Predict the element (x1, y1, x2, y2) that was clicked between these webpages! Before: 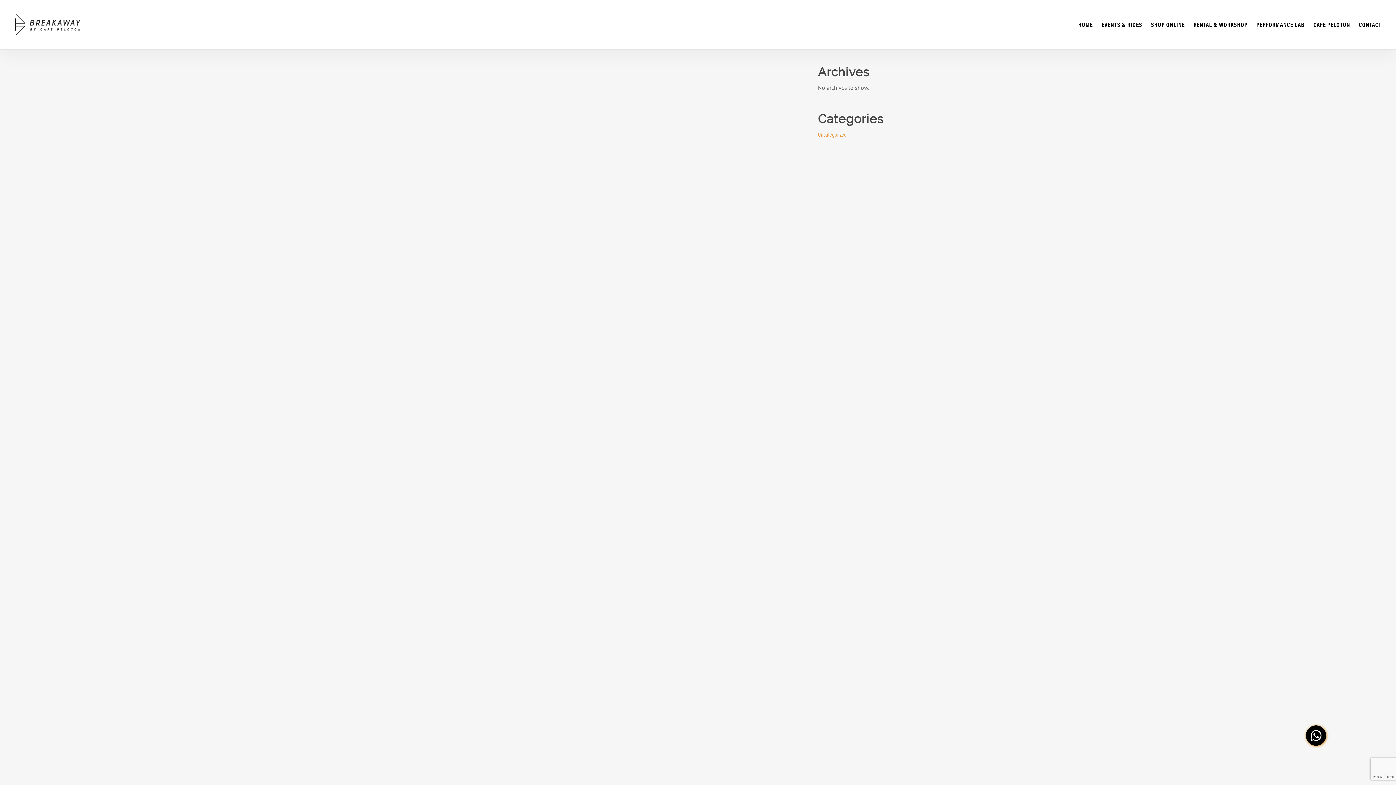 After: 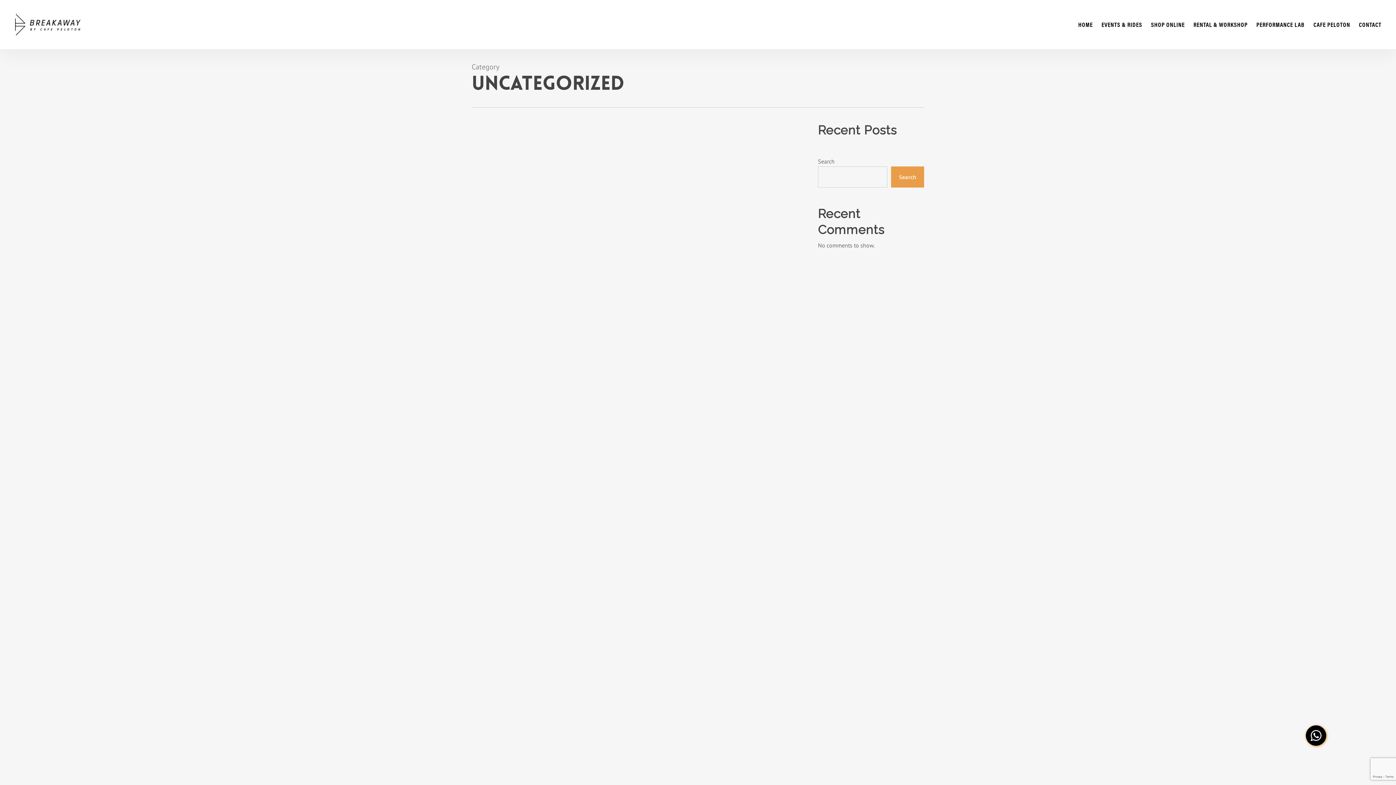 Action: label: Uncategorized bbox: (818, 129, 924, 139)